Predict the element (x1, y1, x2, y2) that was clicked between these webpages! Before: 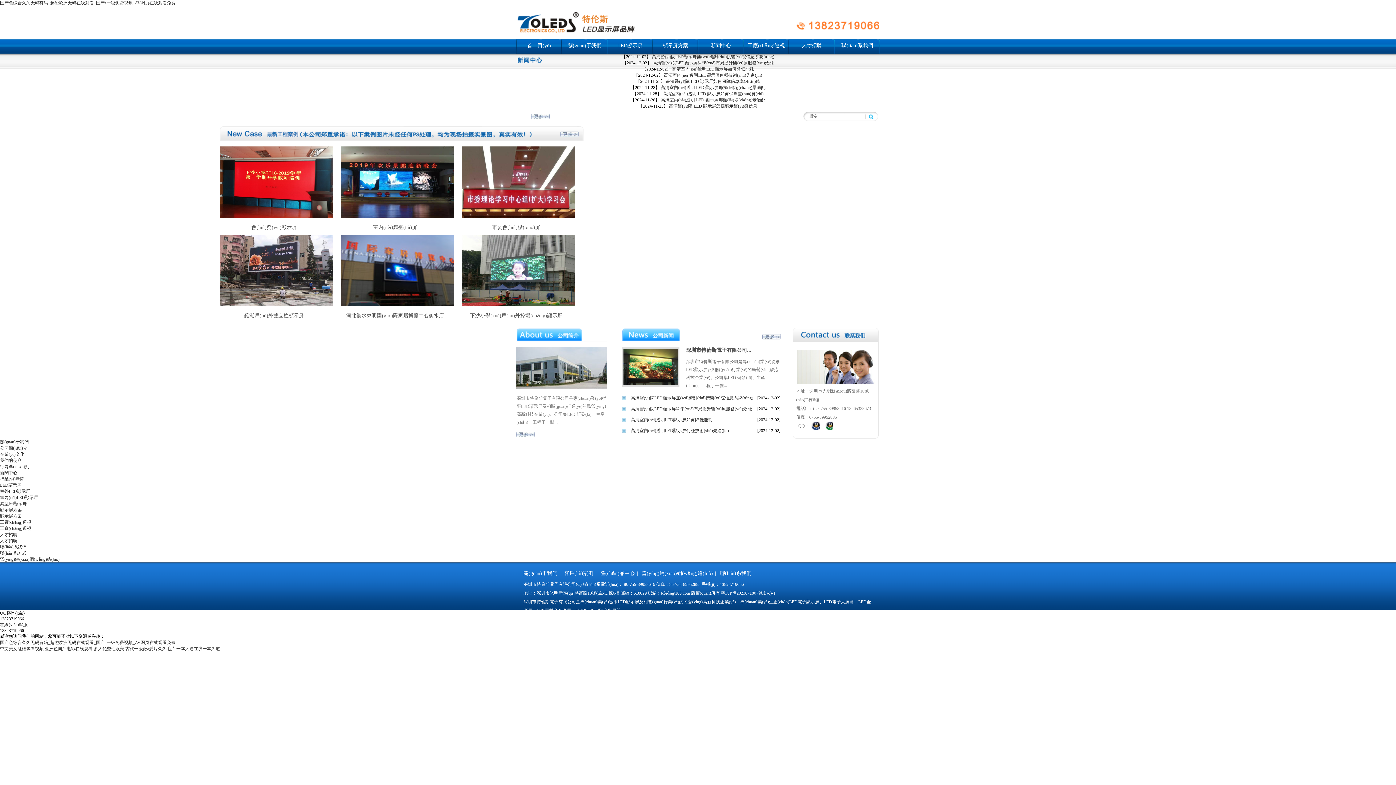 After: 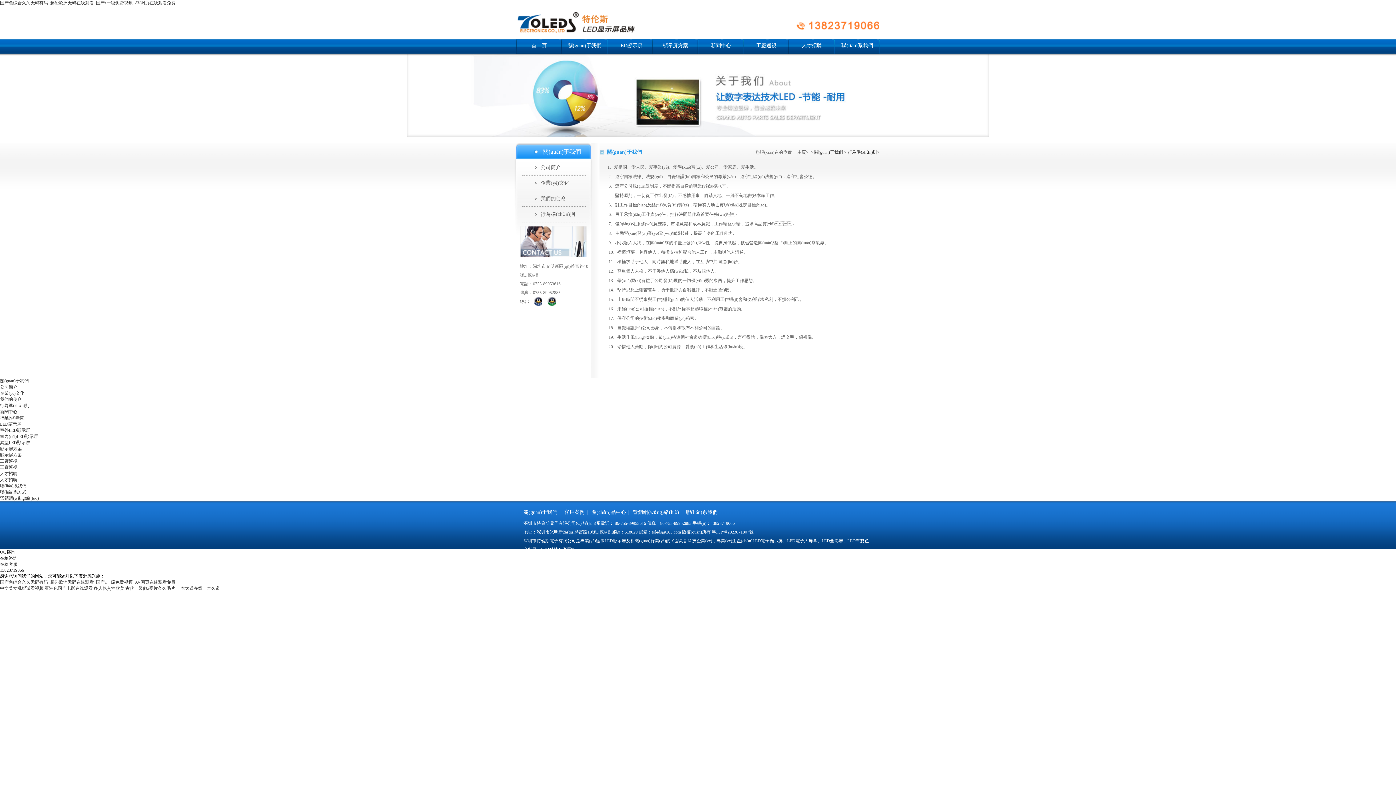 Action: bbox: (0, 464, 29, 469) label: 行為準(zhǔn)則